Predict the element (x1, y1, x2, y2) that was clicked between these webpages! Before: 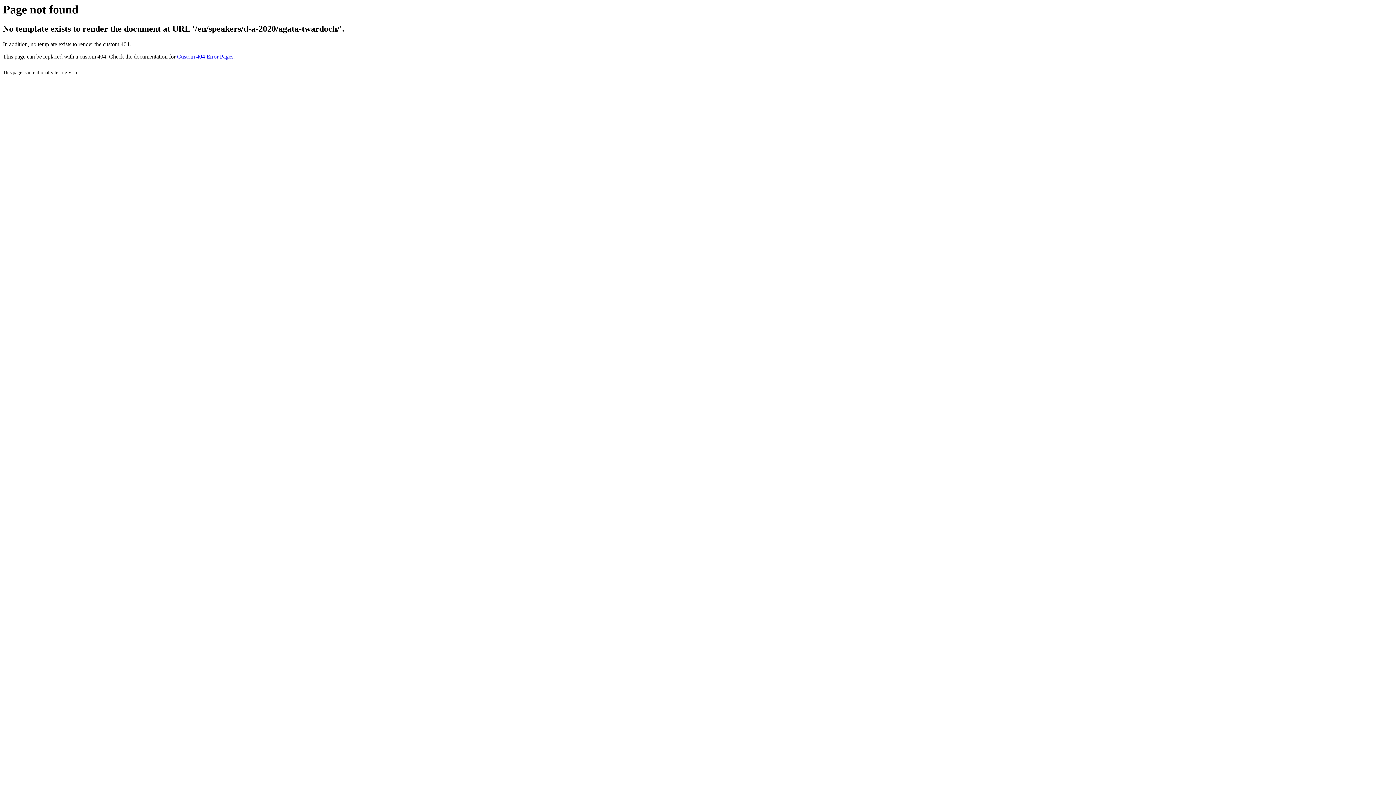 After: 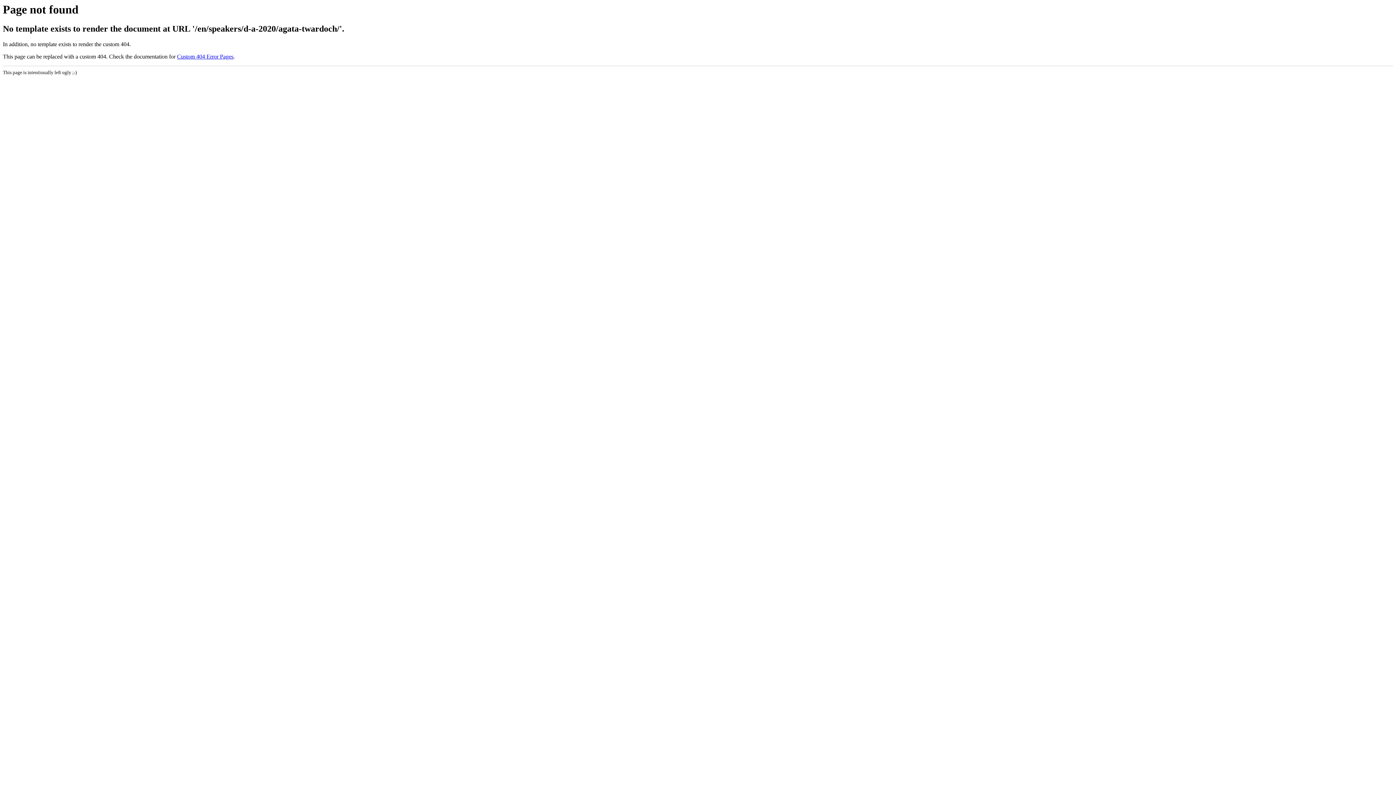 Action: label: Custom 404 Error Pages bbox: (177, 53, 233, 59)